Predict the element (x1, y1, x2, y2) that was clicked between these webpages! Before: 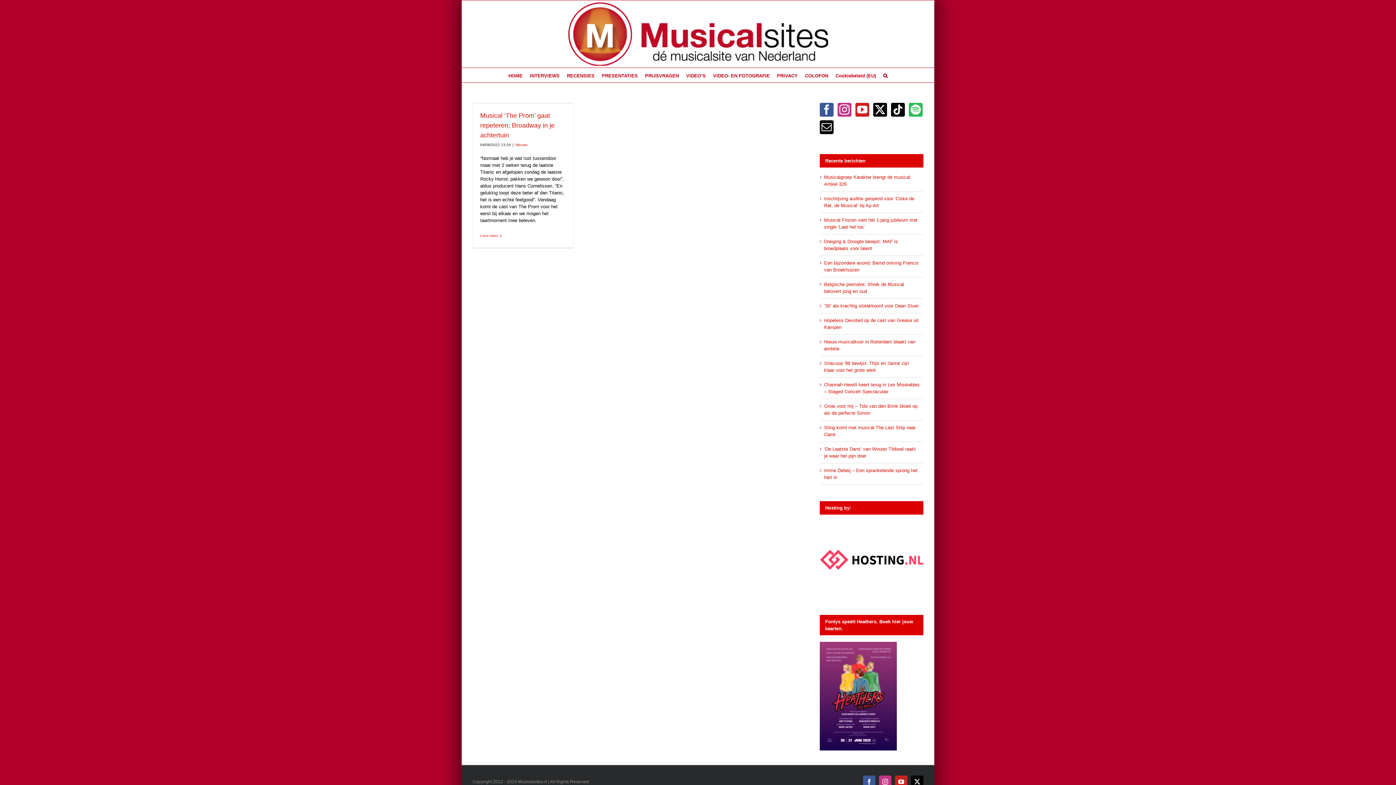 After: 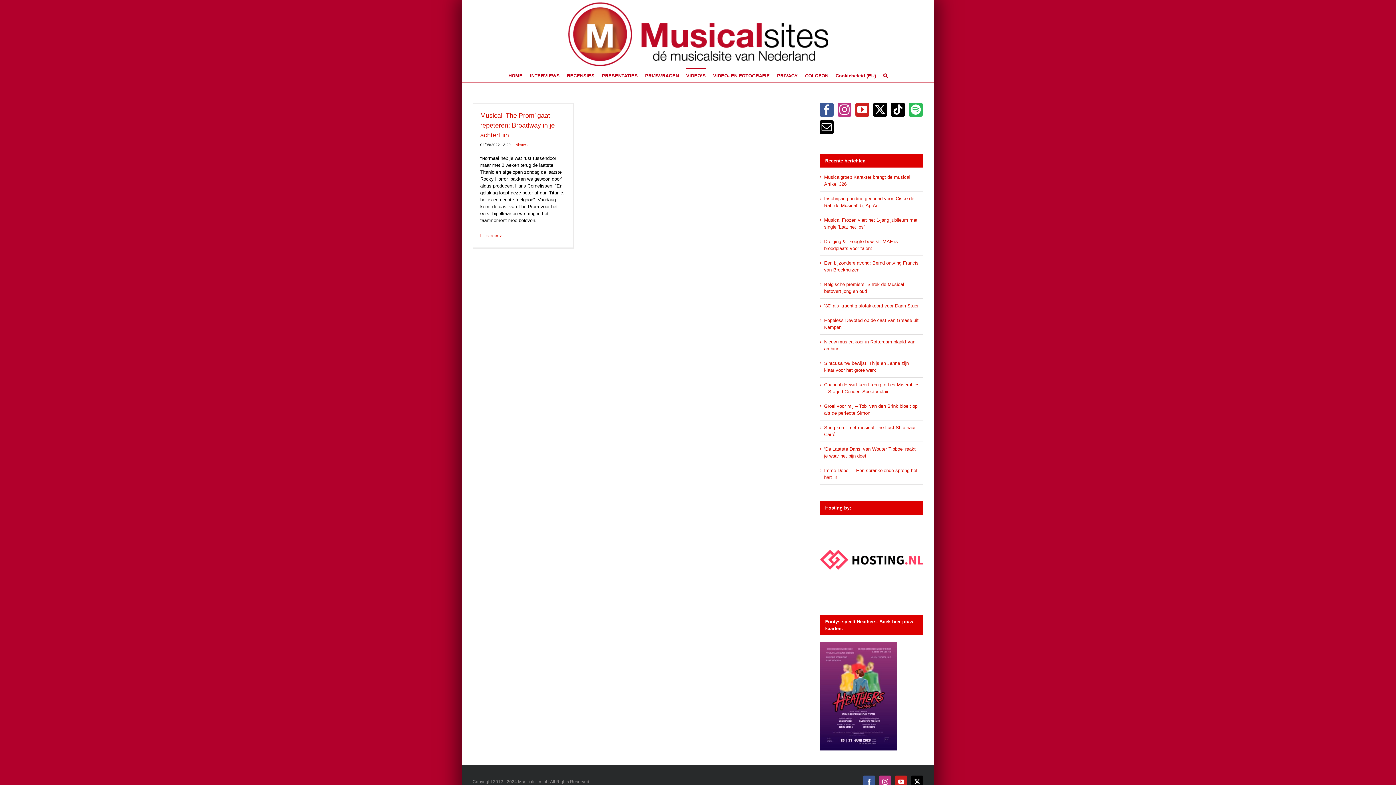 Action: bbox: (686, 68, 706, 82) label: VIDEO’S